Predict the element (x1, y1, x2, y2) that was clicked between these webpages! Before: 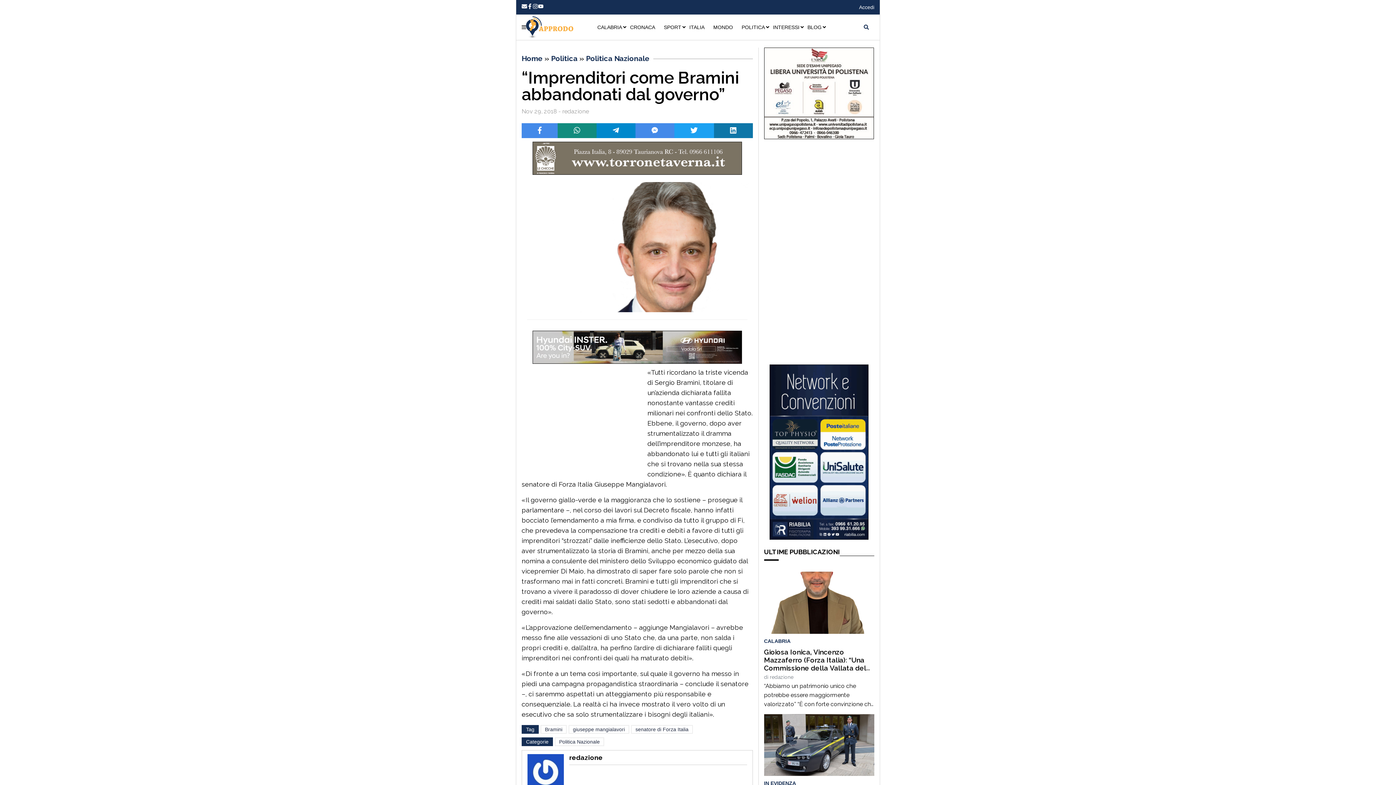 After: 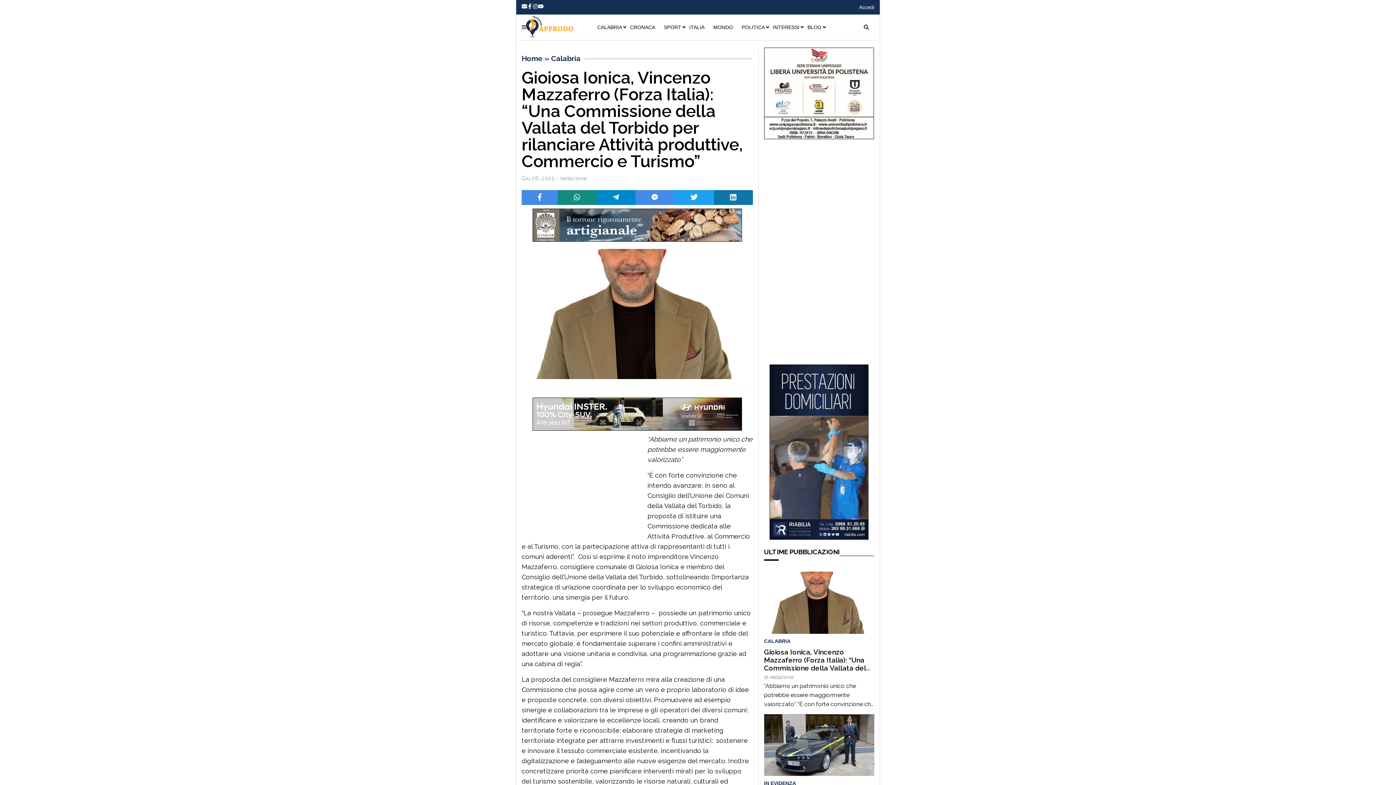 Action: bbox: (764, 572, 874, 634)